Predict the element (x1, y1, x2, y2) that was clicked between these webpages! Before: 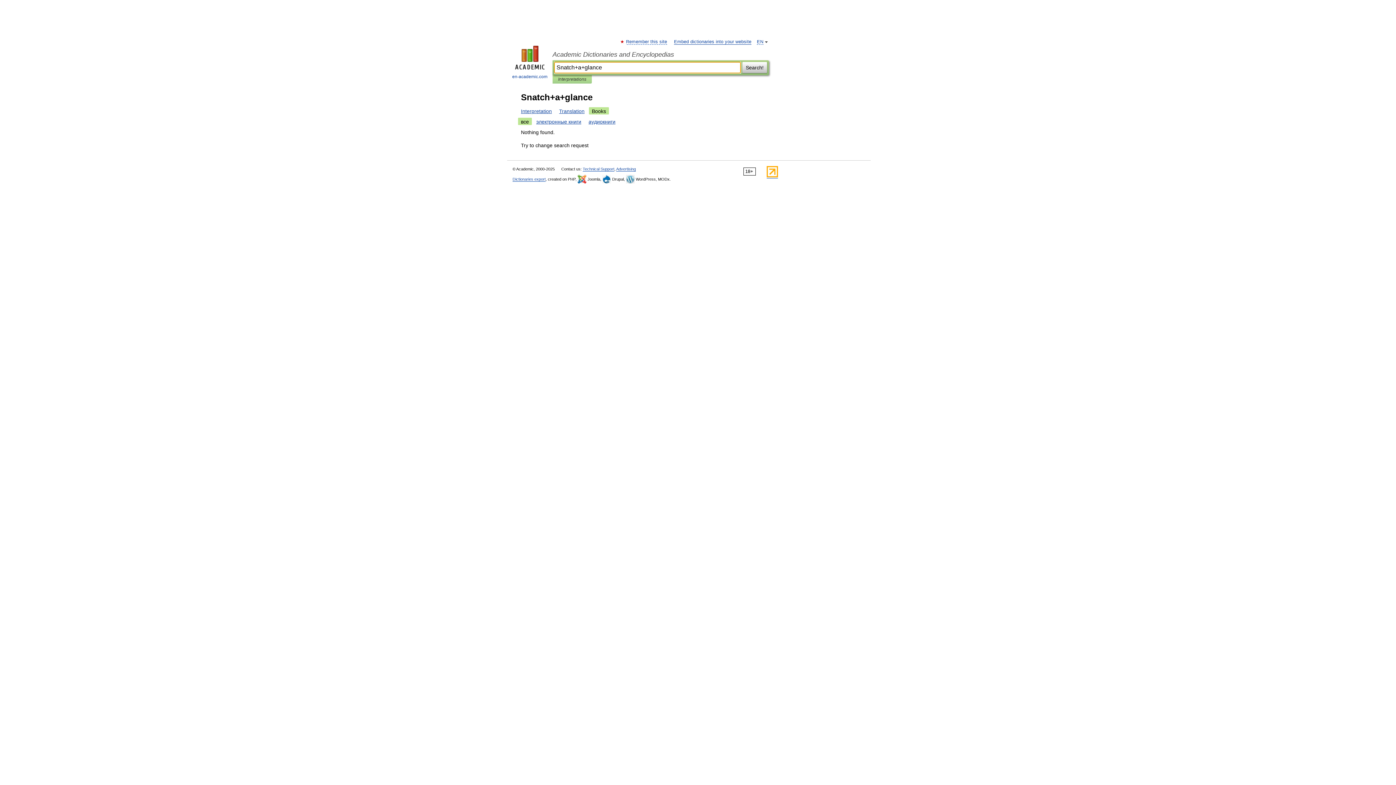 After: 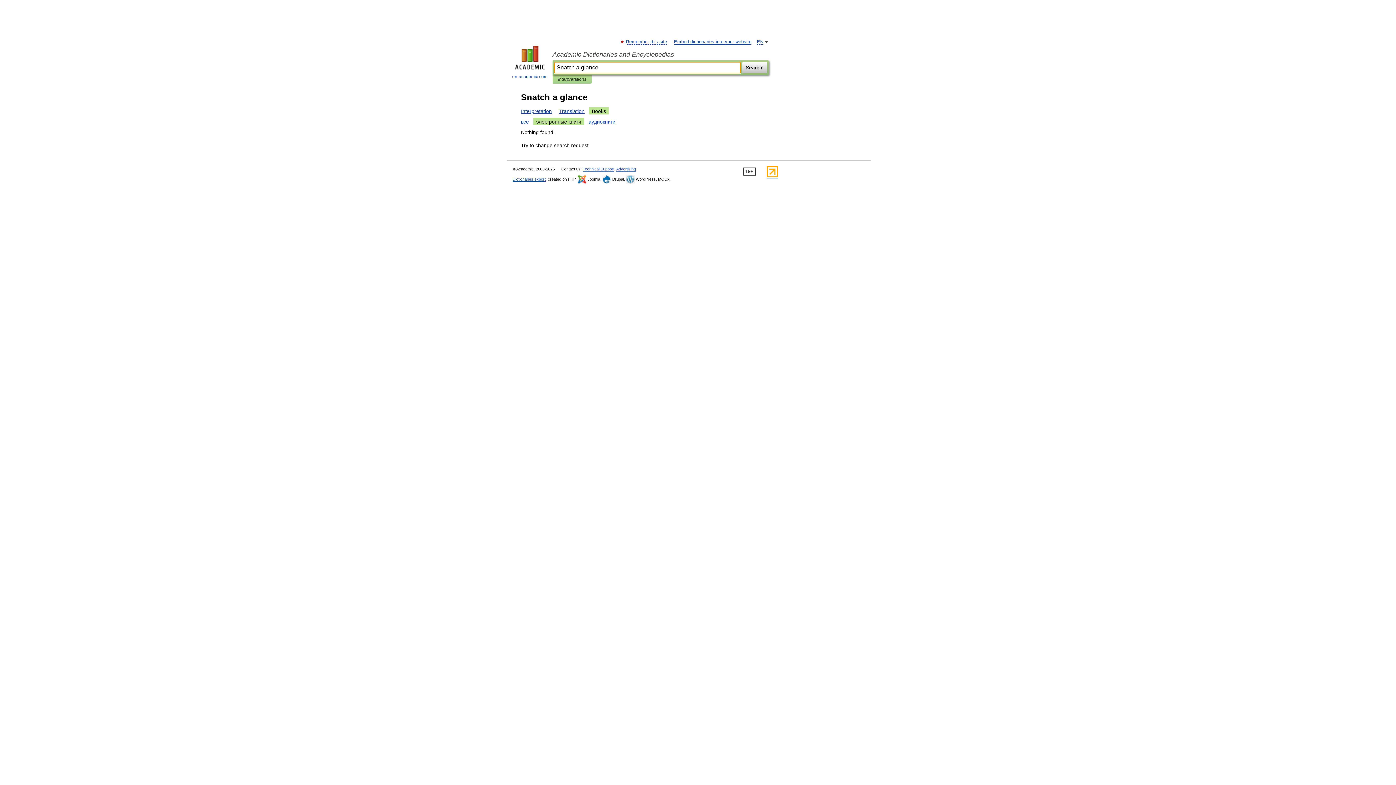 Action: bbox: (533, 117, 584, 125) label: электронные книги